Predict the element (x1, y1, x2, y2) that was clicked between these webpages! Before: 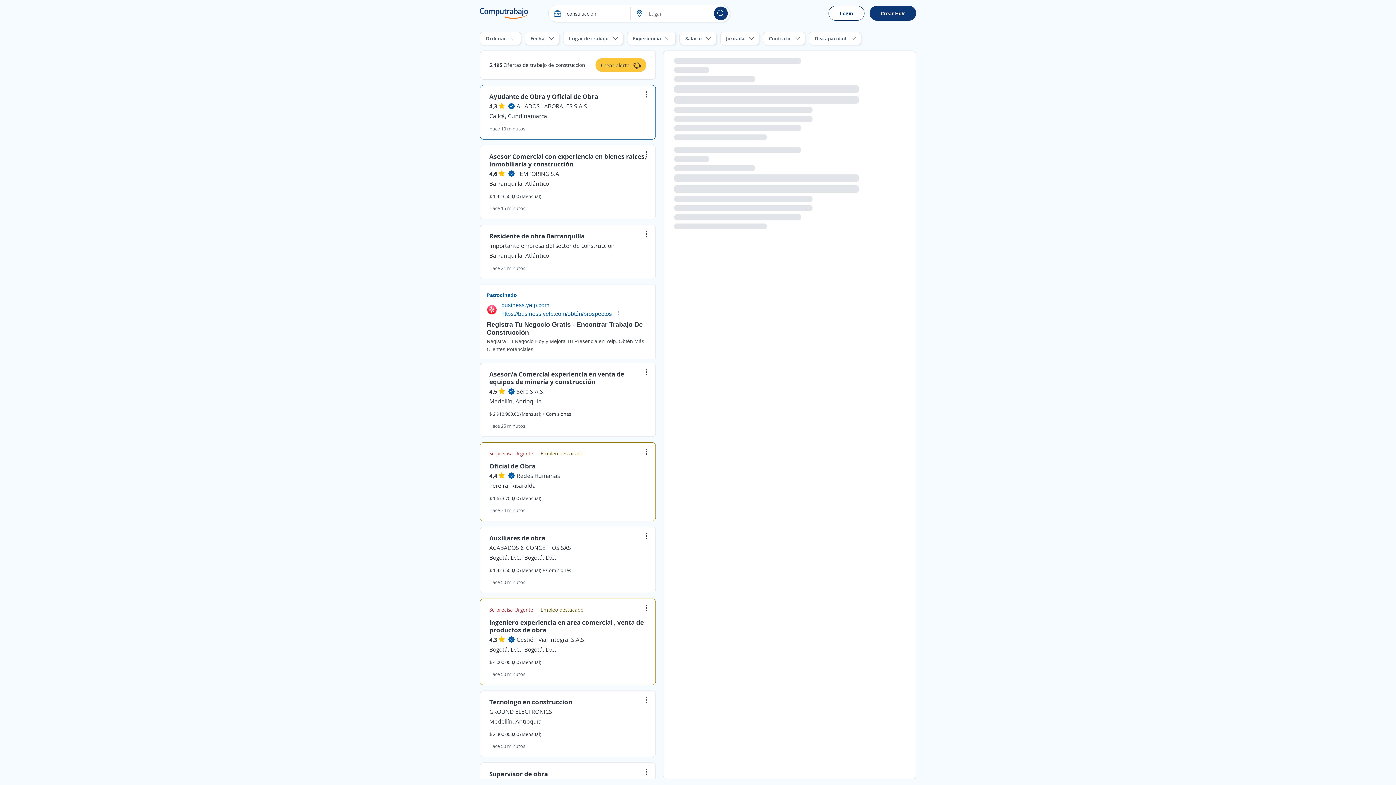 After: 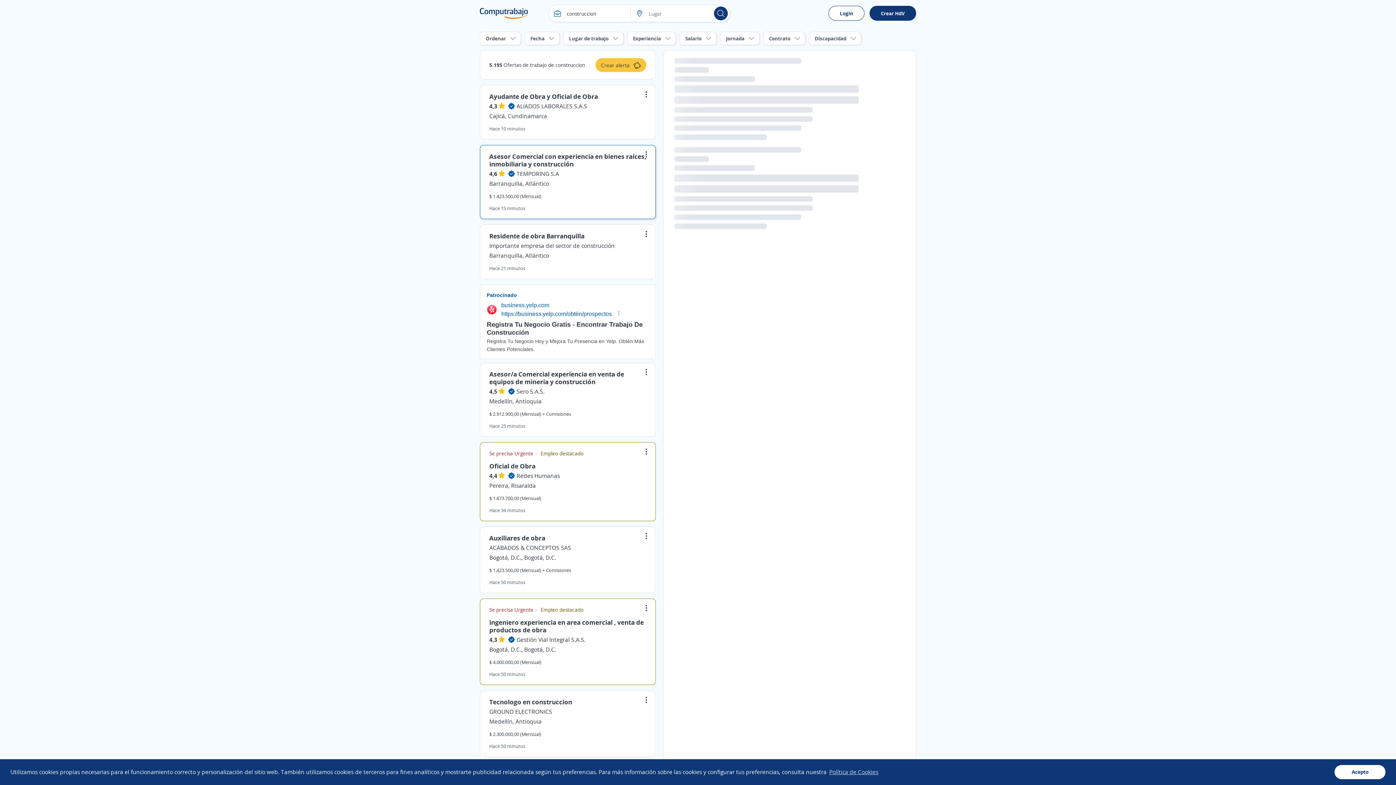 Action: label: TEMPORING S.A bbox: (516, 169, 559, 177)